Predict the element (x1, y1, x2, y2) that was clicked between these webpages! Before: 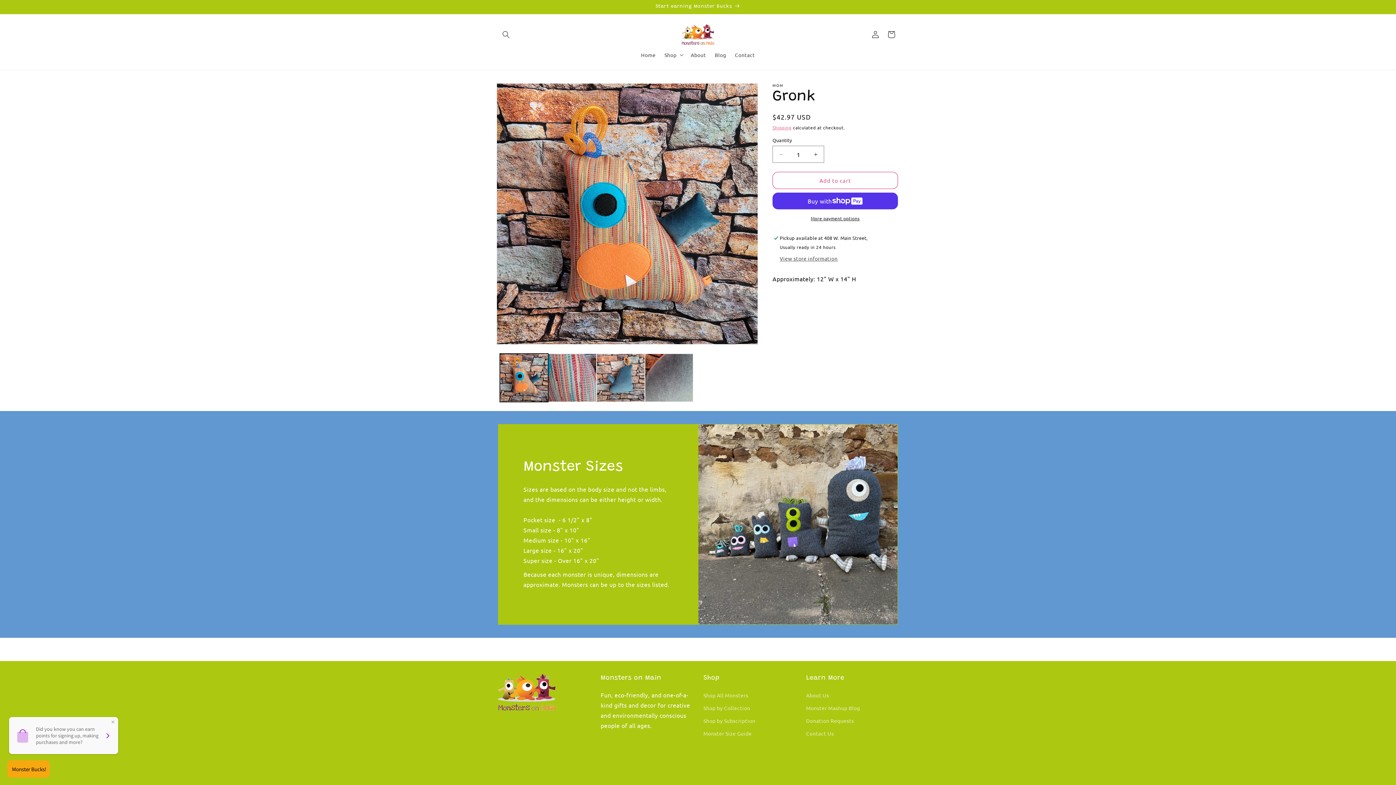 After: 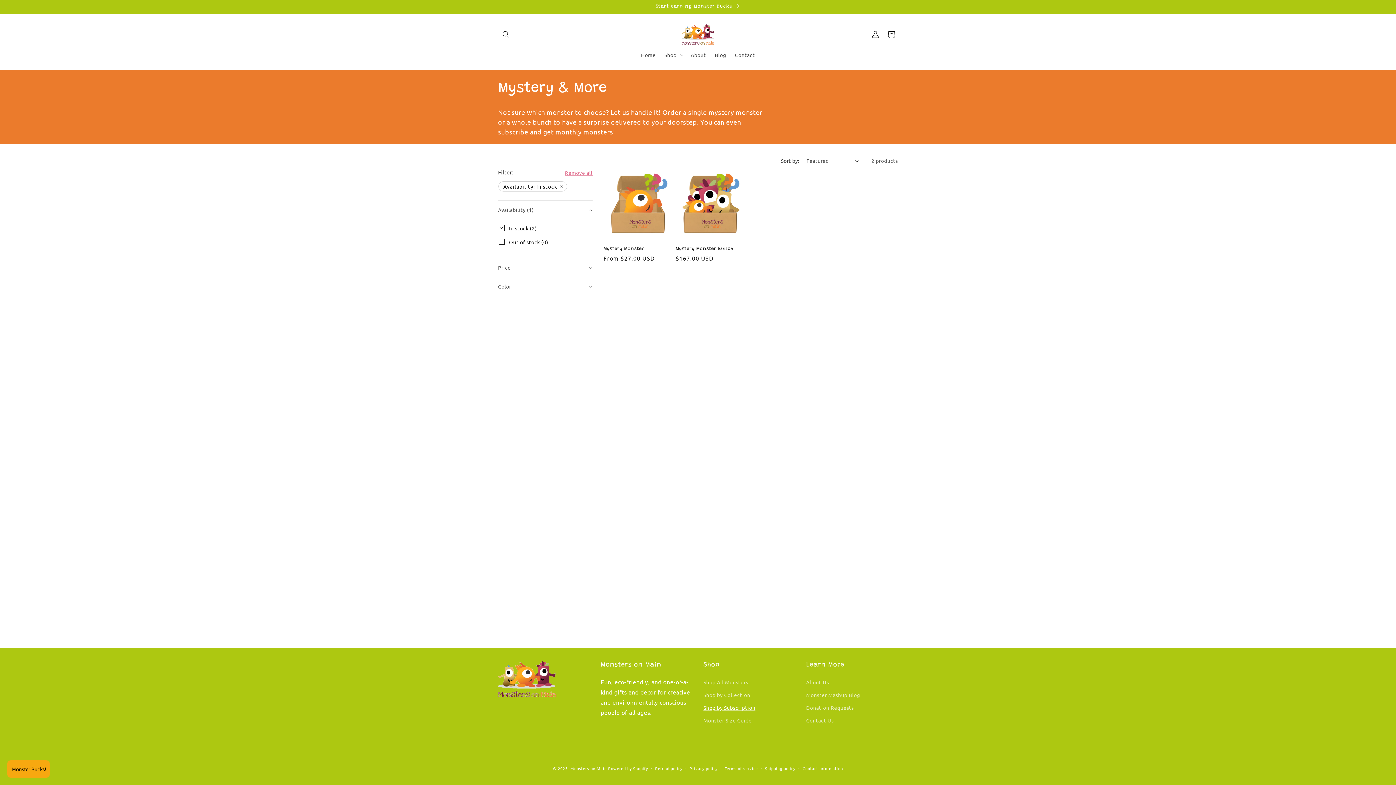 Action: label: Shop by Subscription bbox: (703, 714, 755, 727)